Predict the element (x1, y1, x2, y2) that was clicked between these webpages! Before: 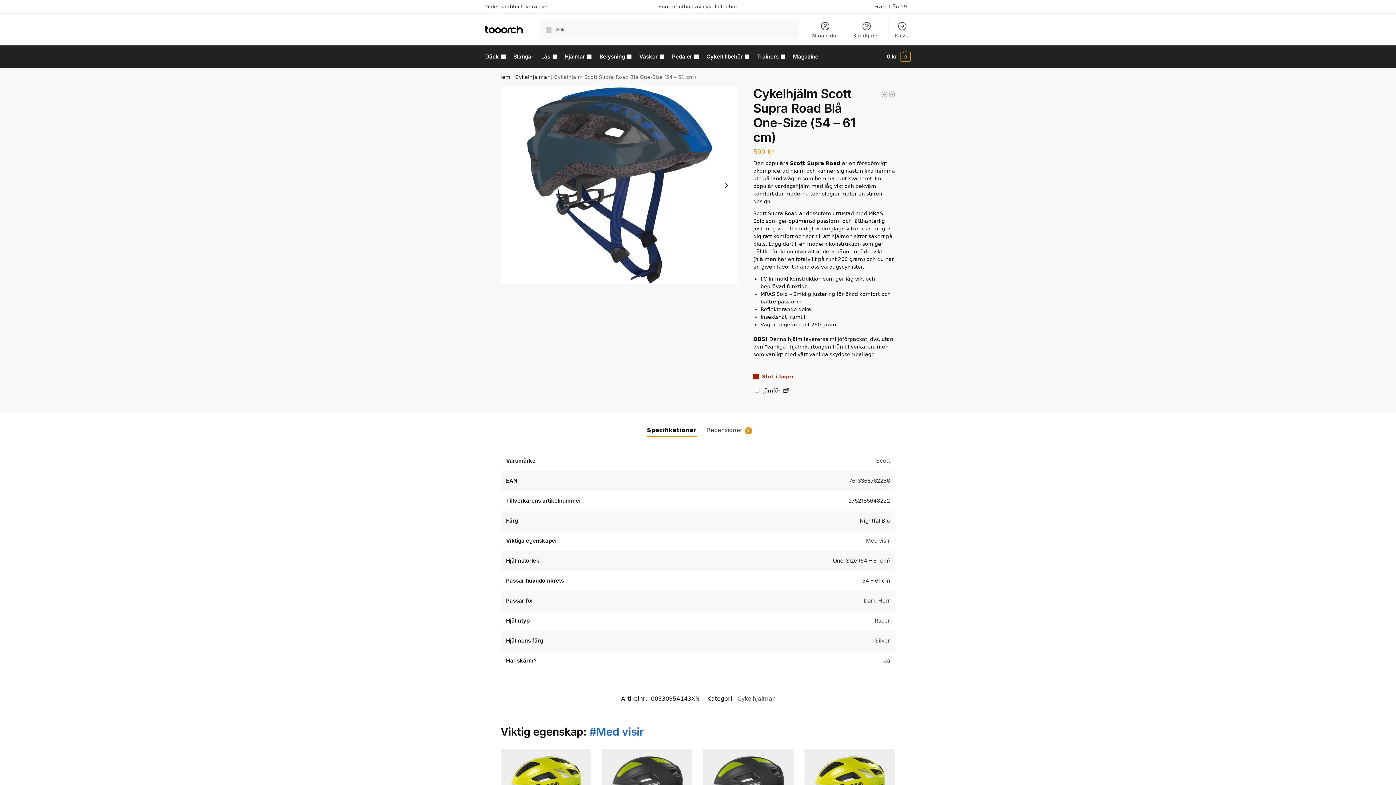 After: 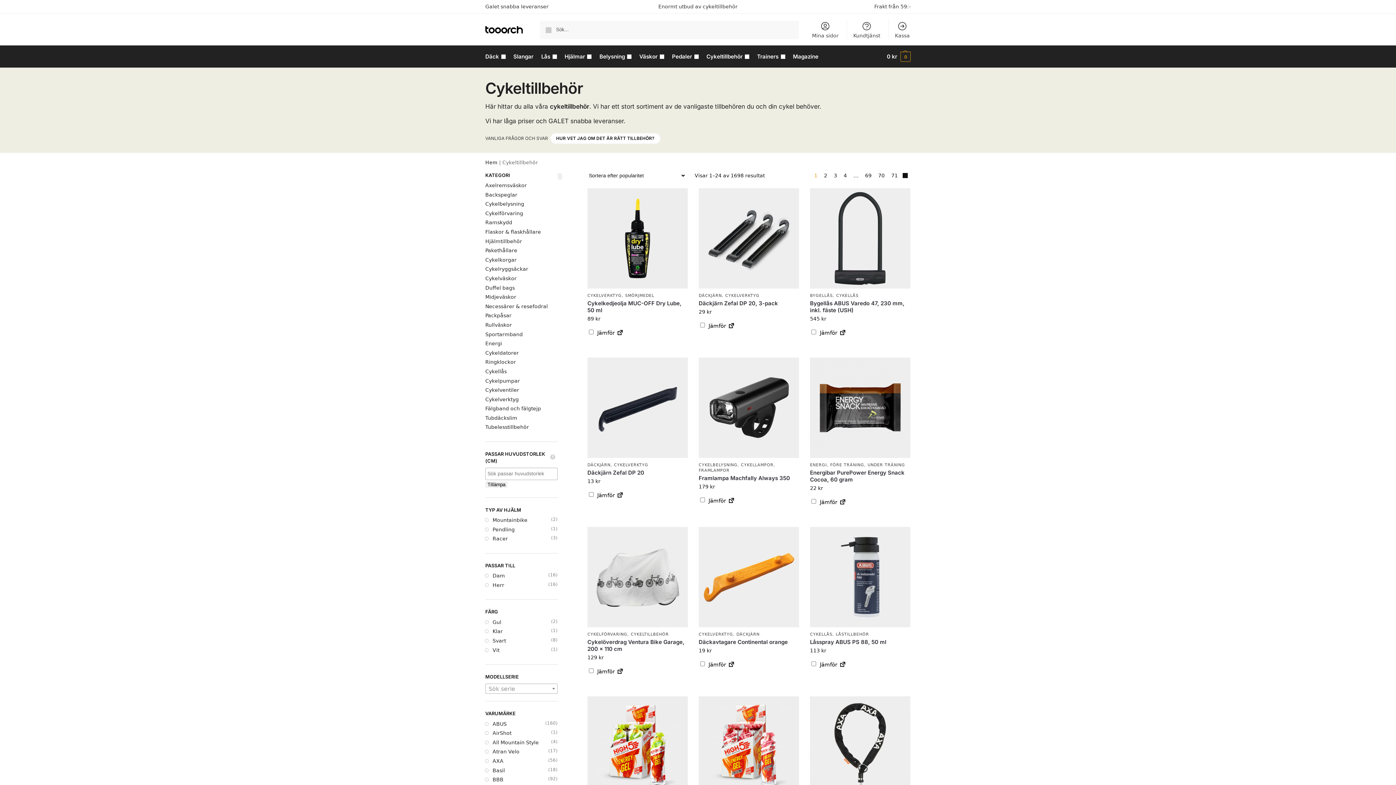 Action: label: Cykeltillbehör bbox: (703, 45, 752, 67)